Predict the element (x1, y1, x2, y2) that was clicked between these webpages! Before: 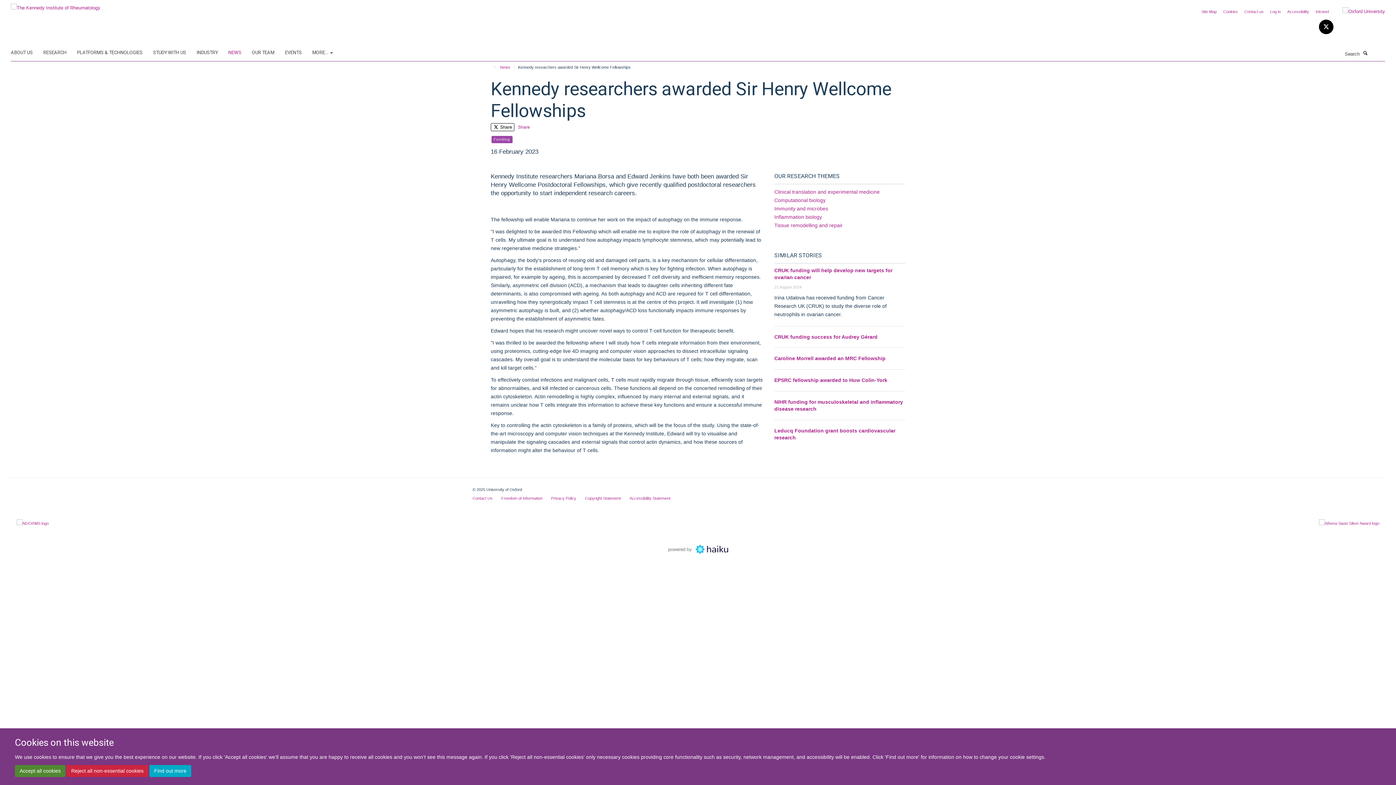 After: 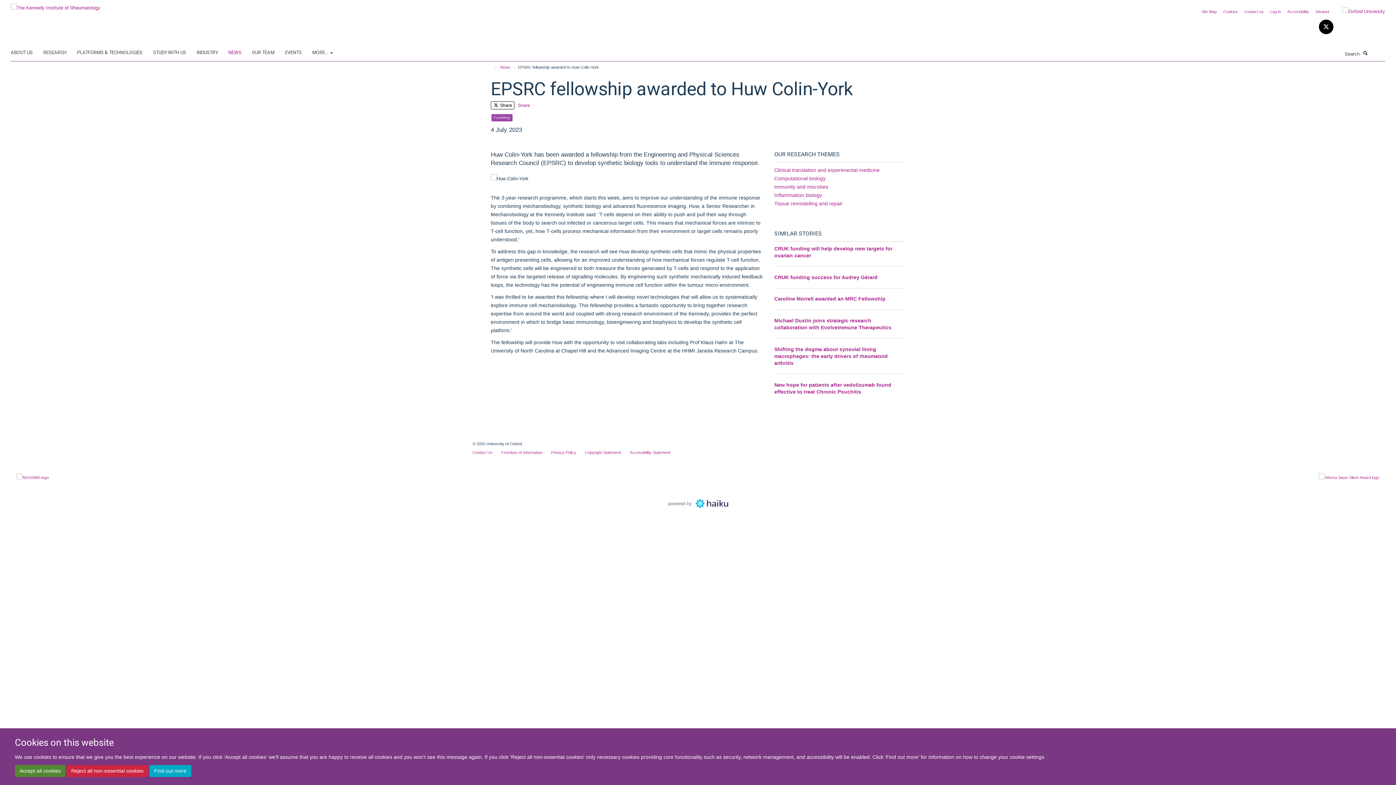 Action: bbox: (774, 377, 887, 383) label: EPSRC fellowship awarded to Huw Colin-York